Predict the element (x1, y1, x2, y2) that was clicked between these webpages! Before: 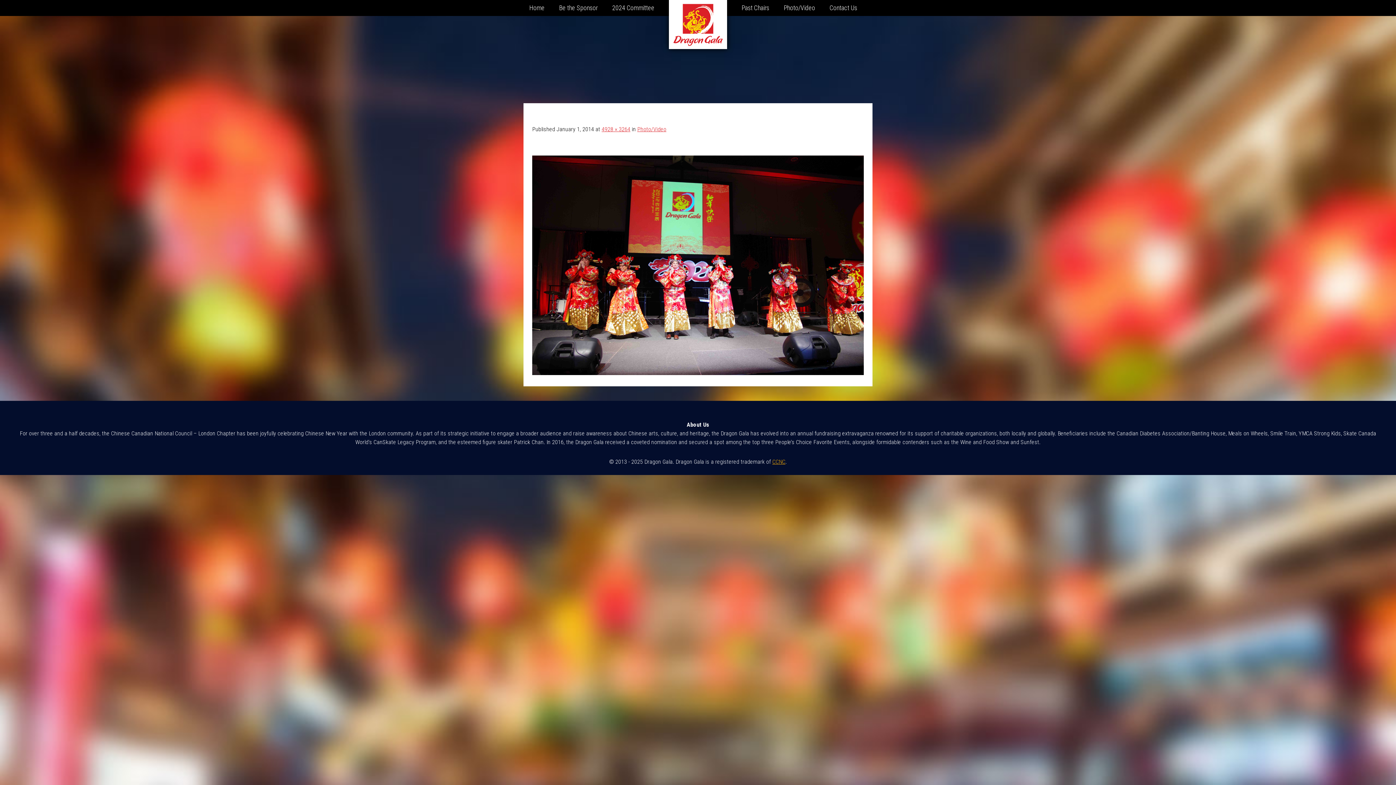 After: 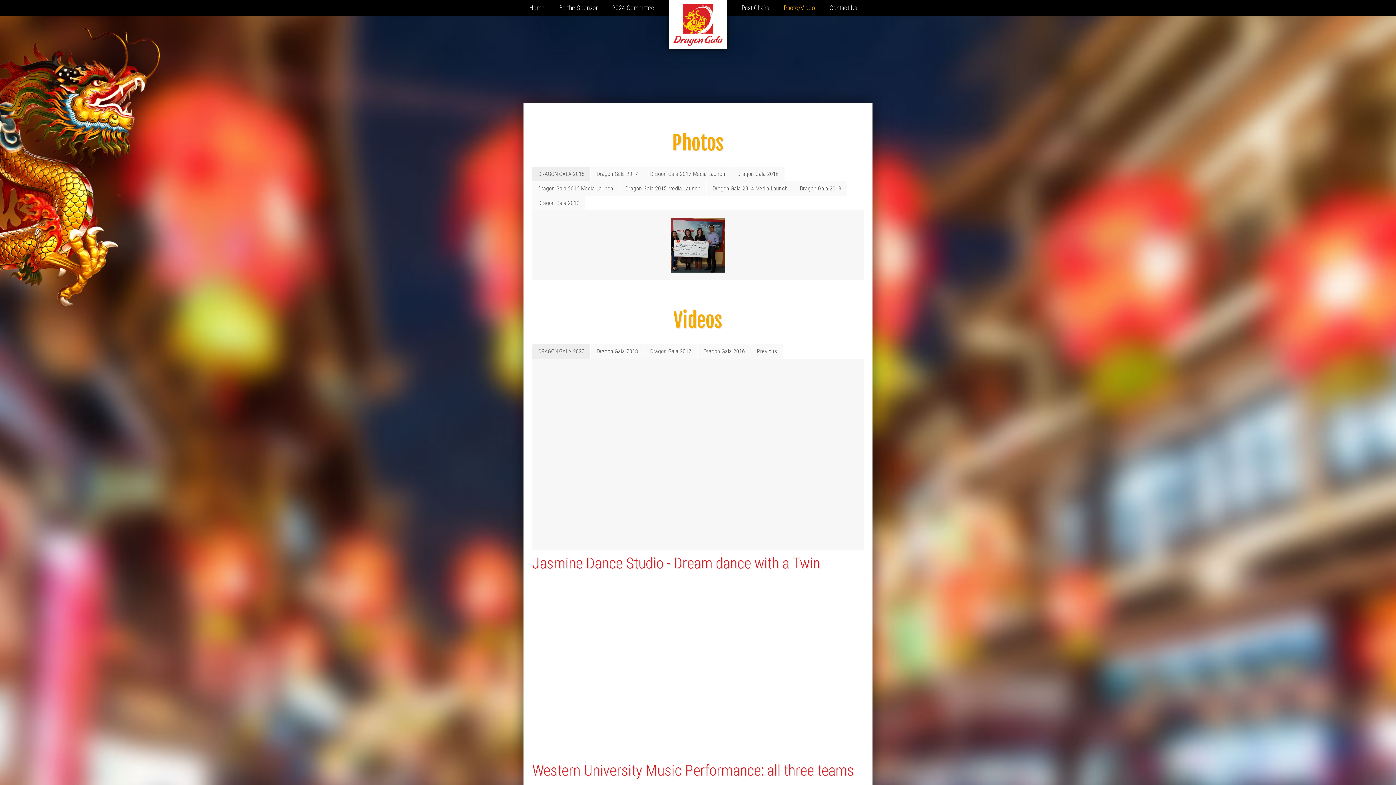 Action: bbox: (637, 125, 666, 132) label: Photo/Video